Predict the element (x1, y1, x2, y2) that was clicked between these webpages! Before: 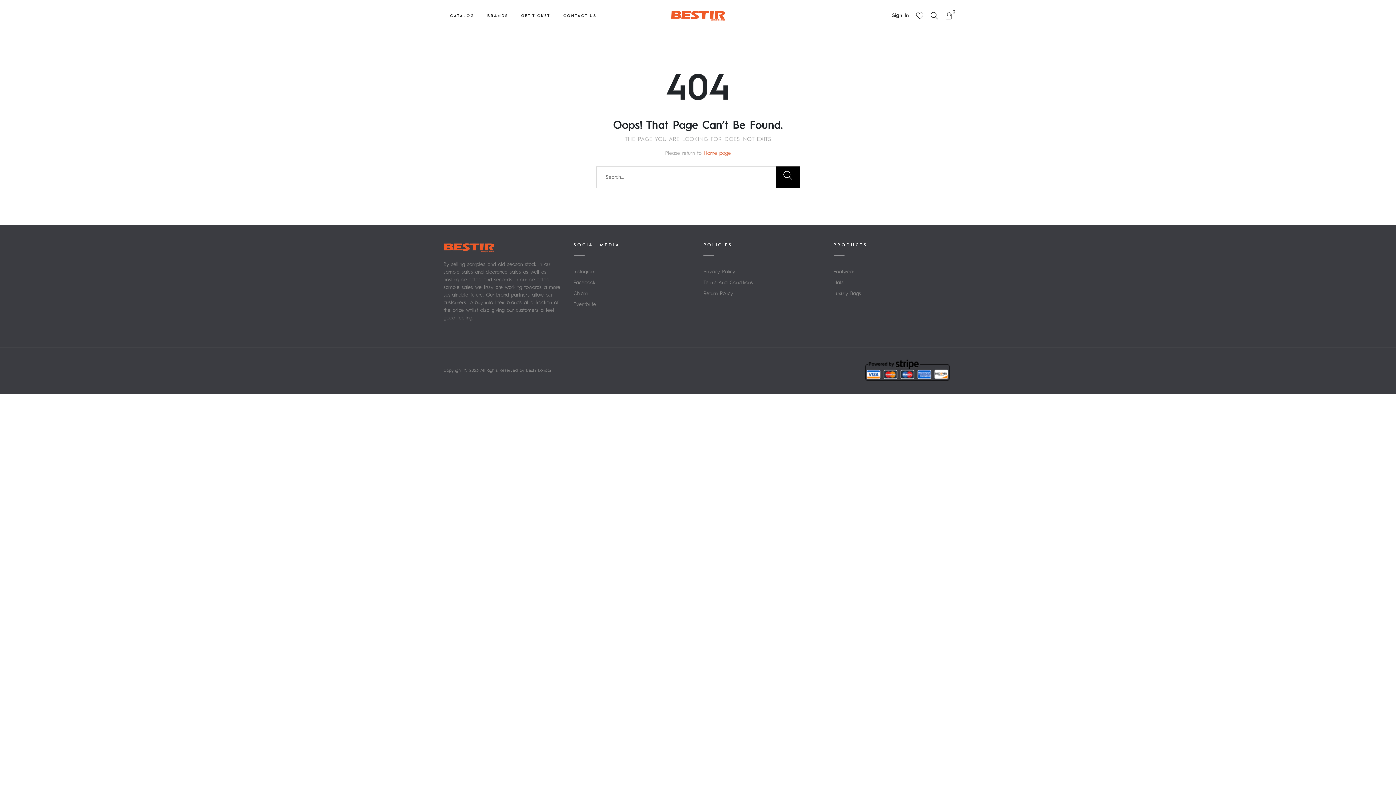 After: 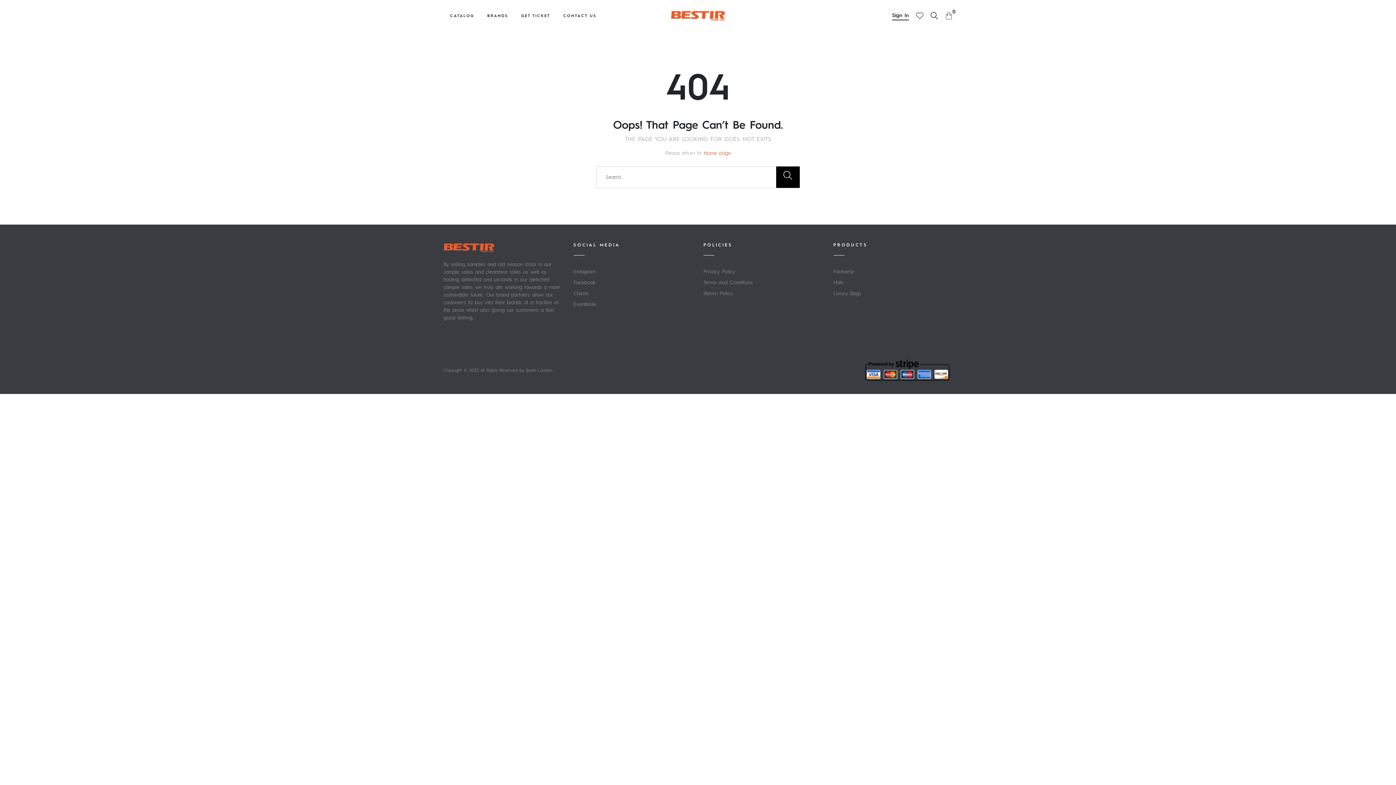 Action: bbox: (916, 14, 923, 20)